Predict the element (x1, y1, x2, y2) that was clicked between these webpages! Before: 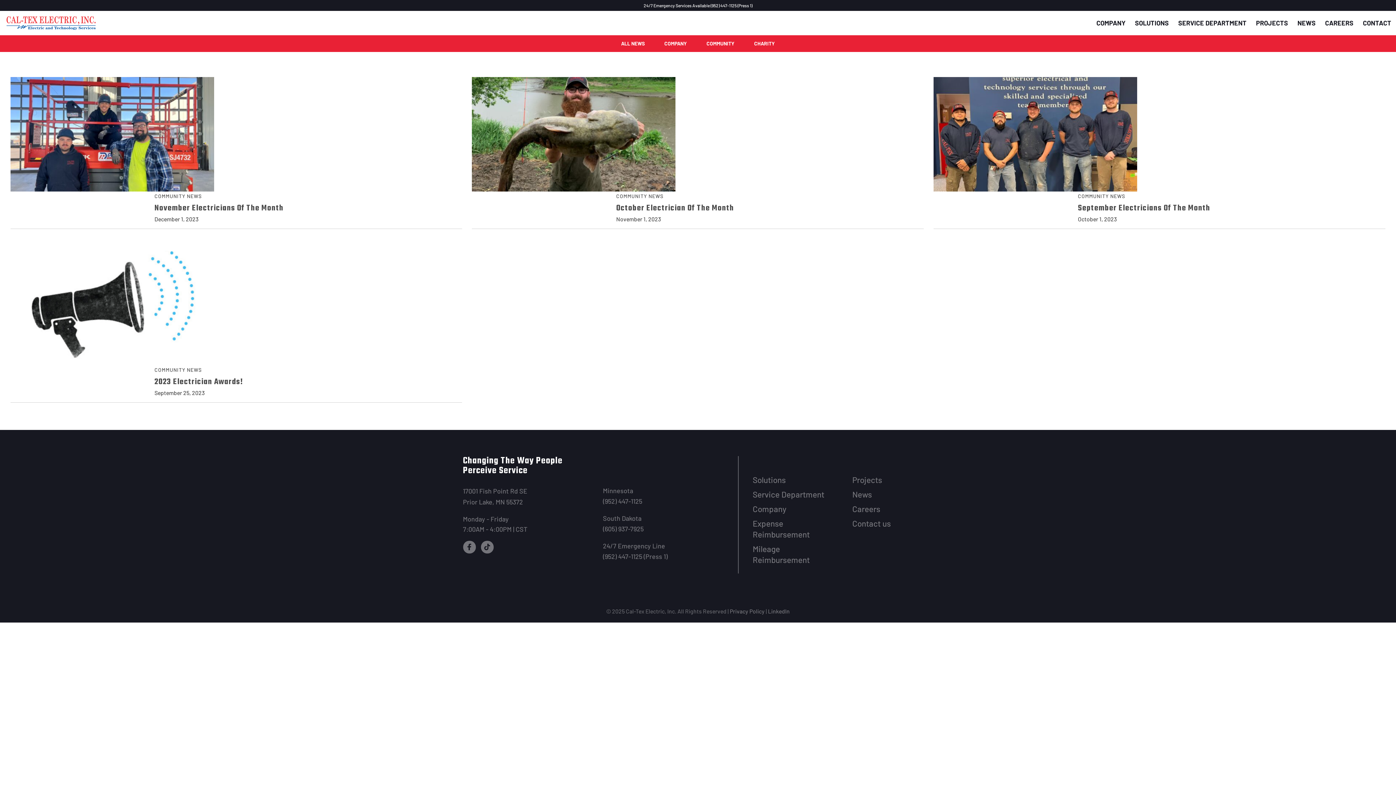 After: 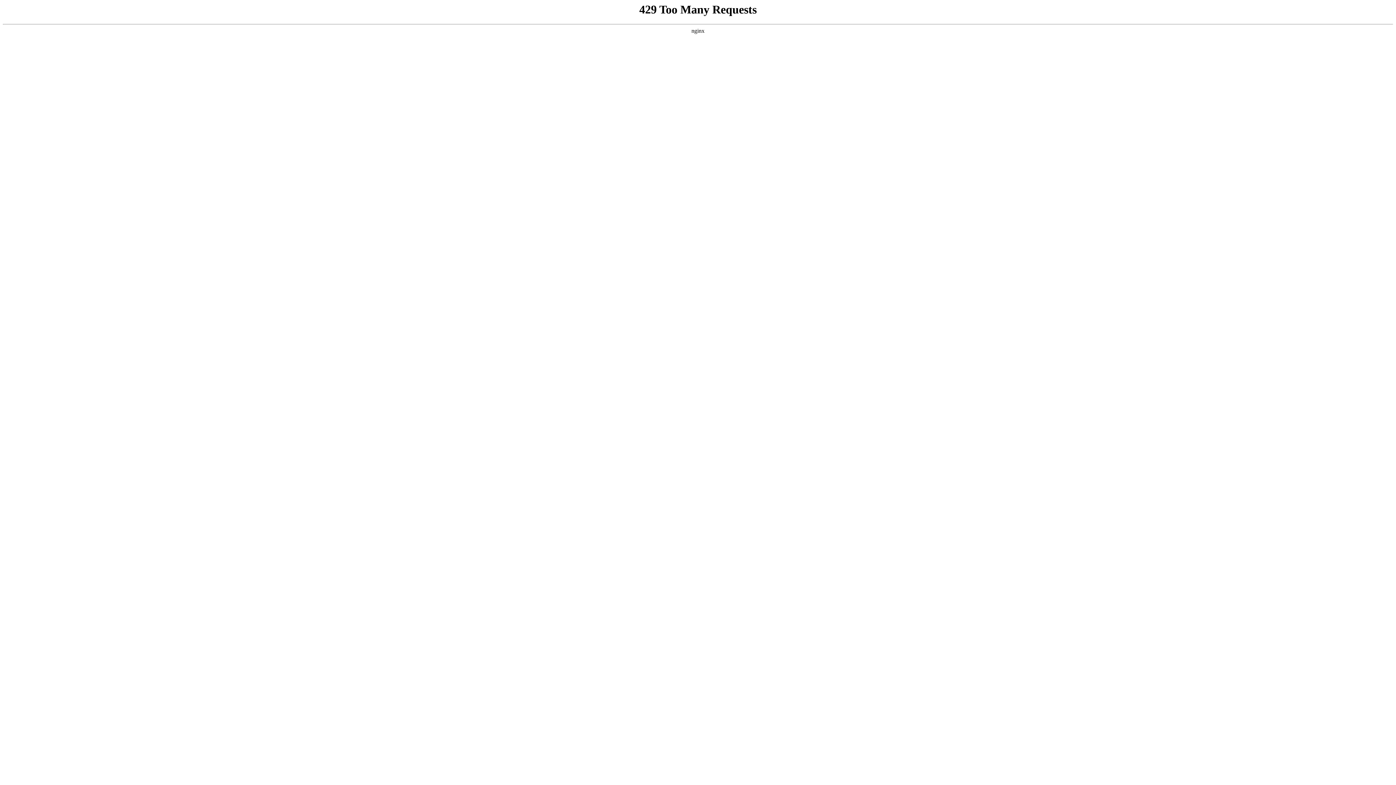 Action: label: Solutions bbox: (752, 472, 833, 487)